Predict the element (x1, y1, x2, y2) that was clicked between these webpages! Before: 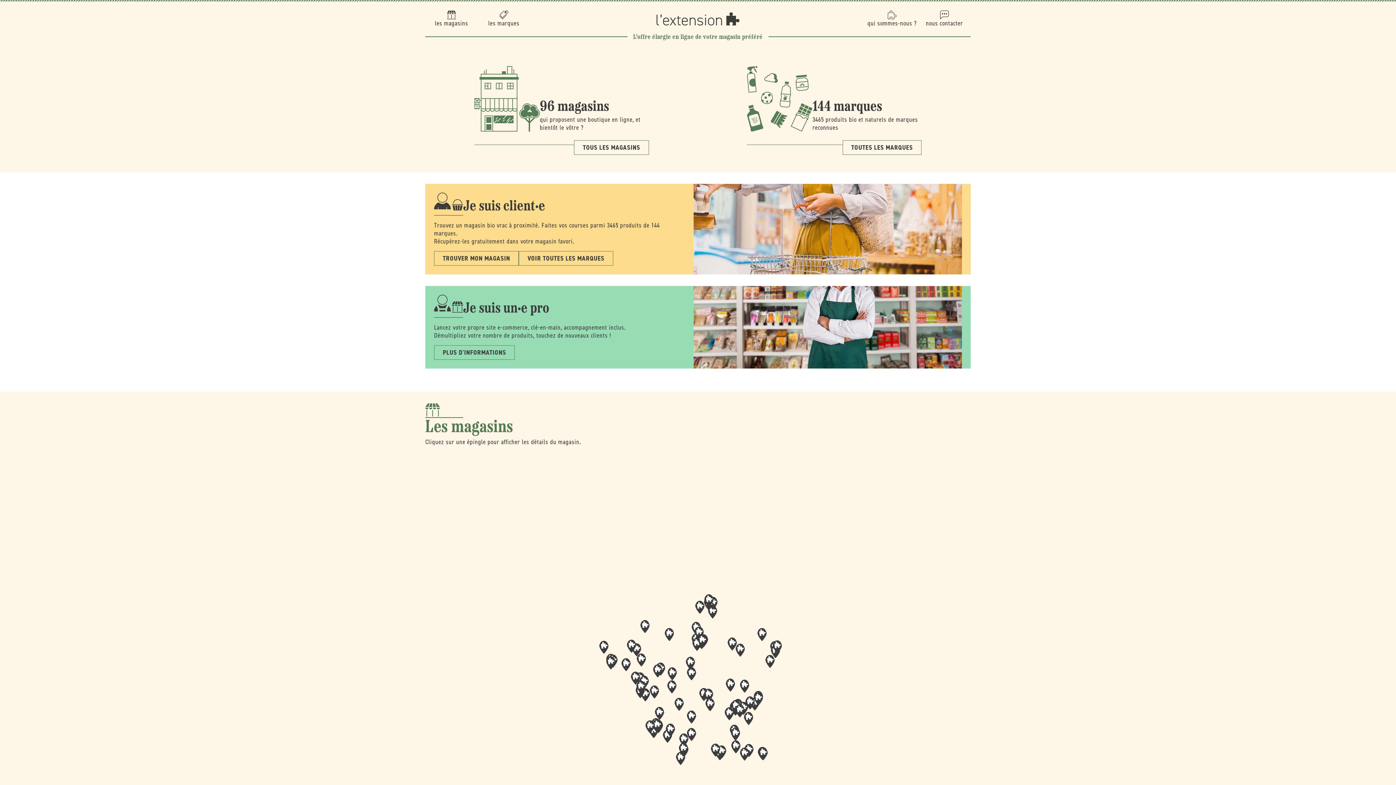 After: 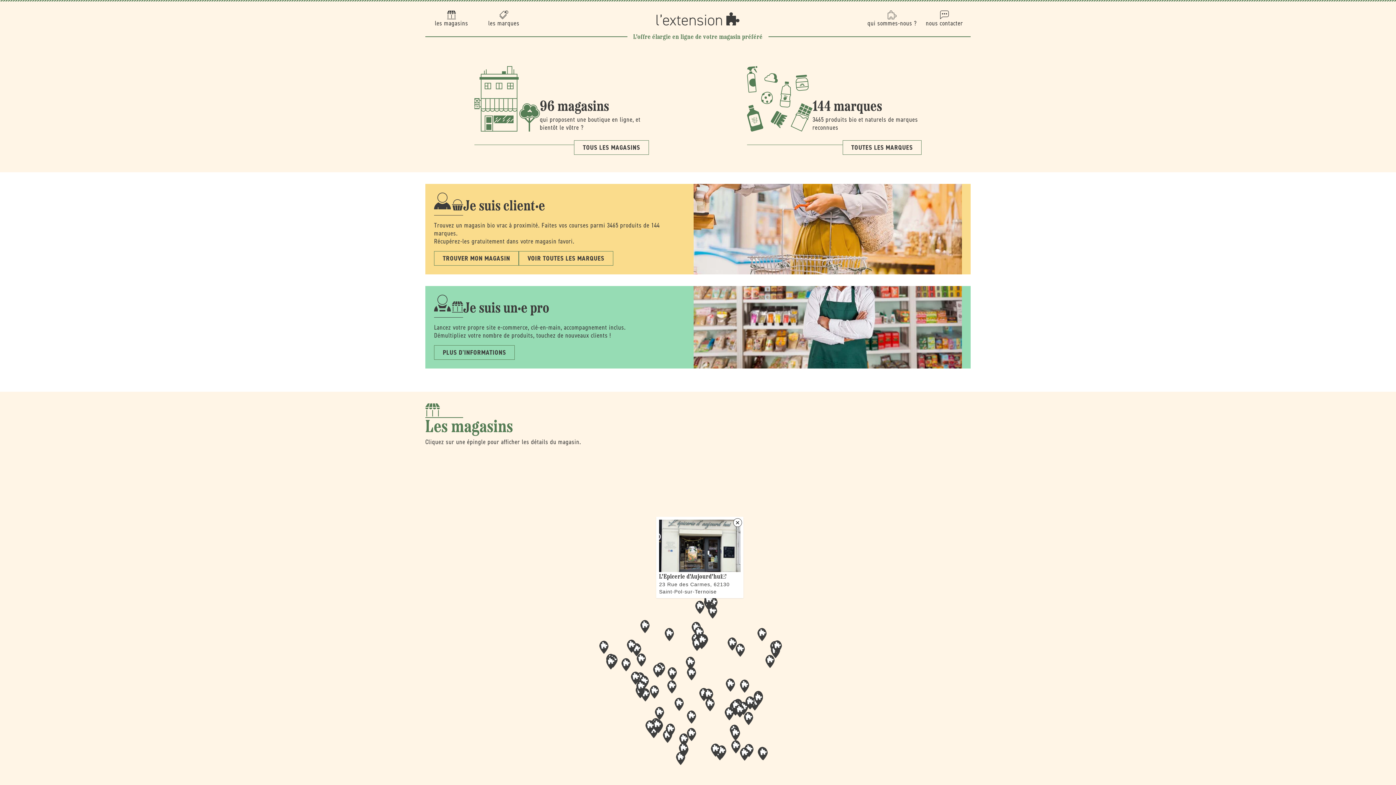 Action: label: Map marker bbox: (695, 601, 704, 614)